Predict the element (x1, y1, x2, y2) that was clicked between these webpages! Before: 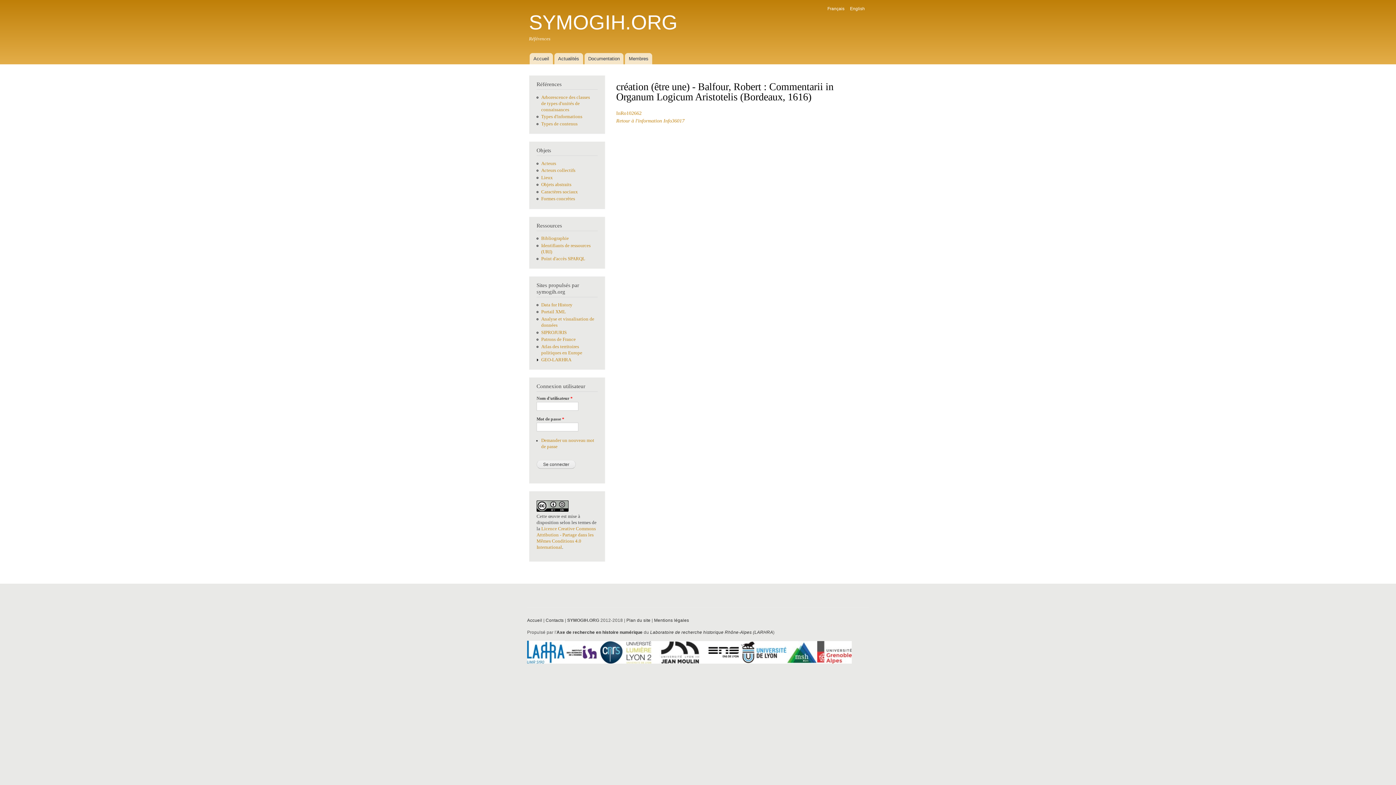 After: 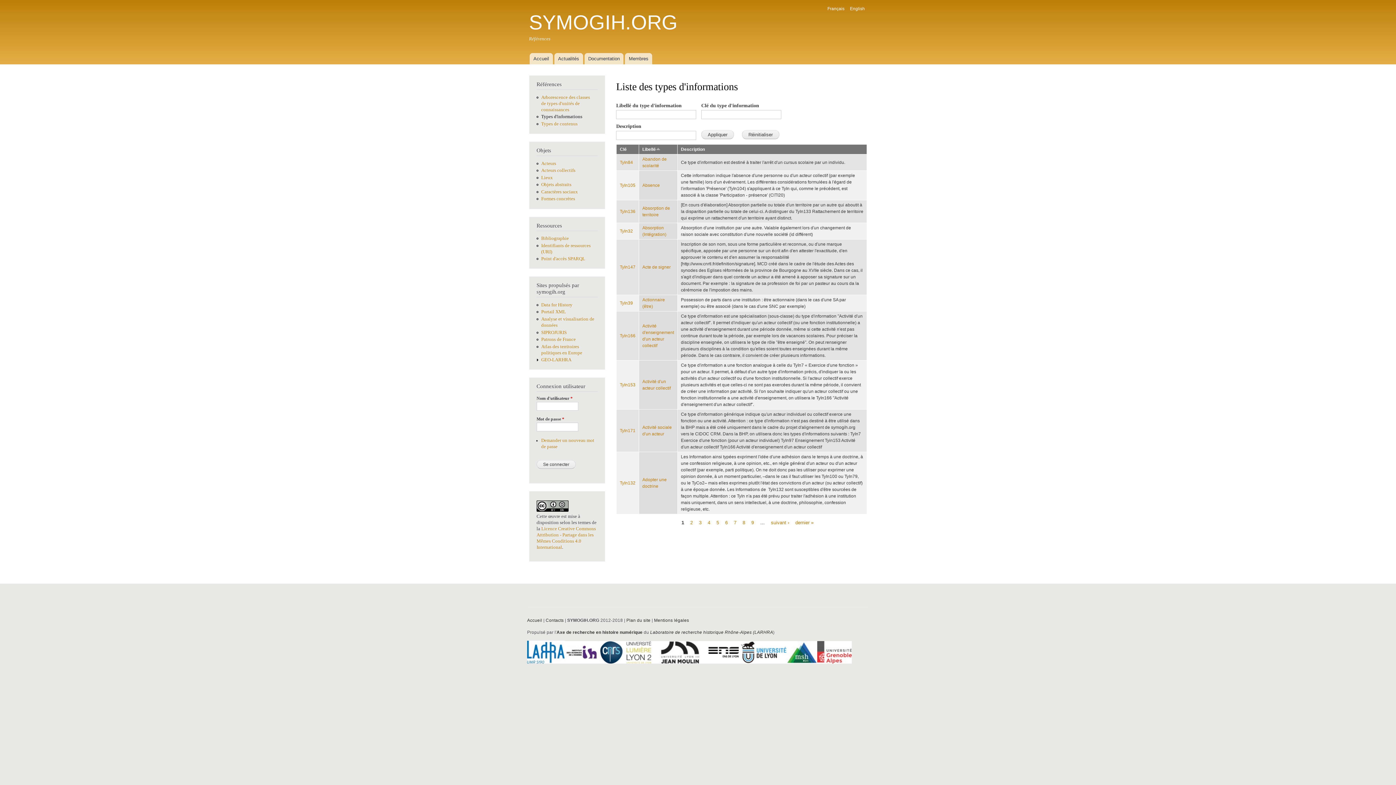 Action: bbox: (541, 114, 582, 119) label: Types d'informations